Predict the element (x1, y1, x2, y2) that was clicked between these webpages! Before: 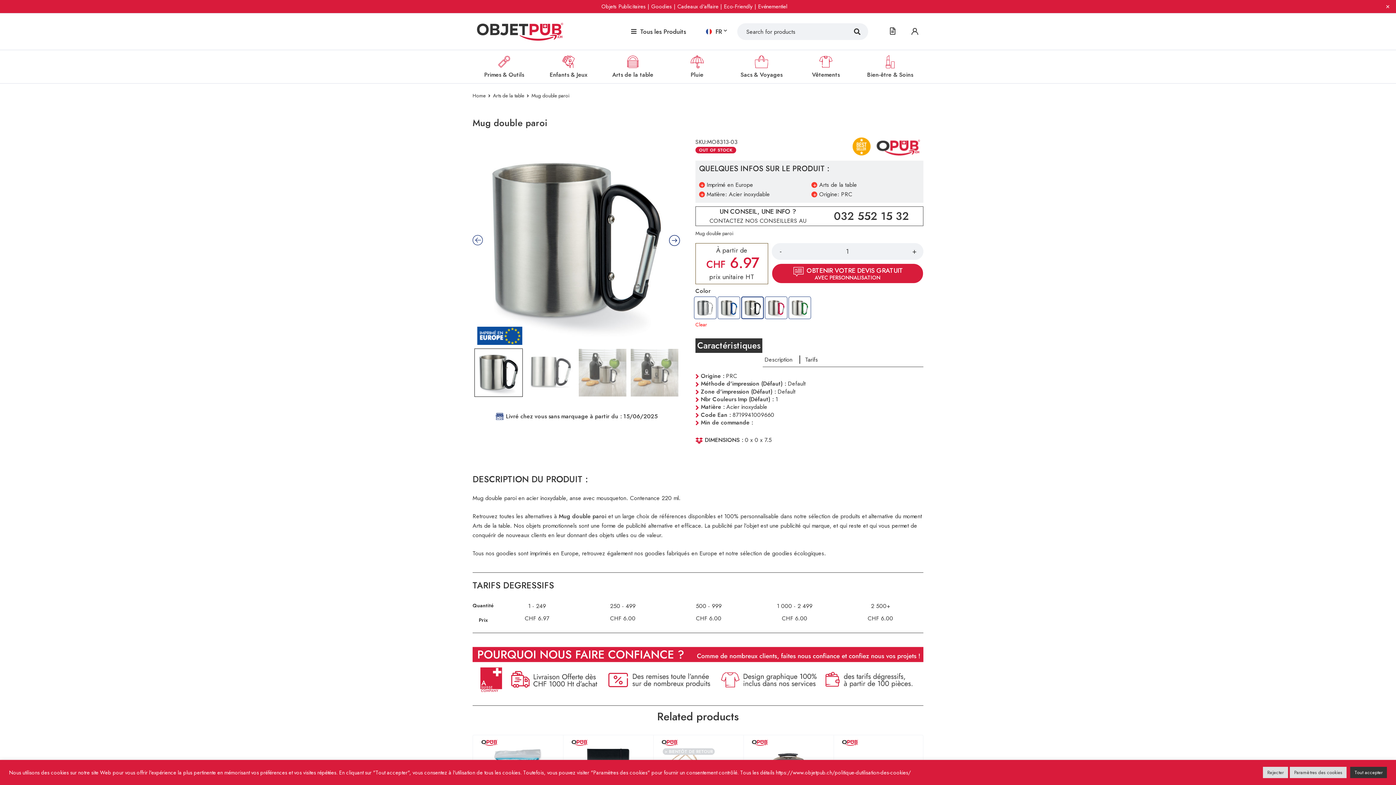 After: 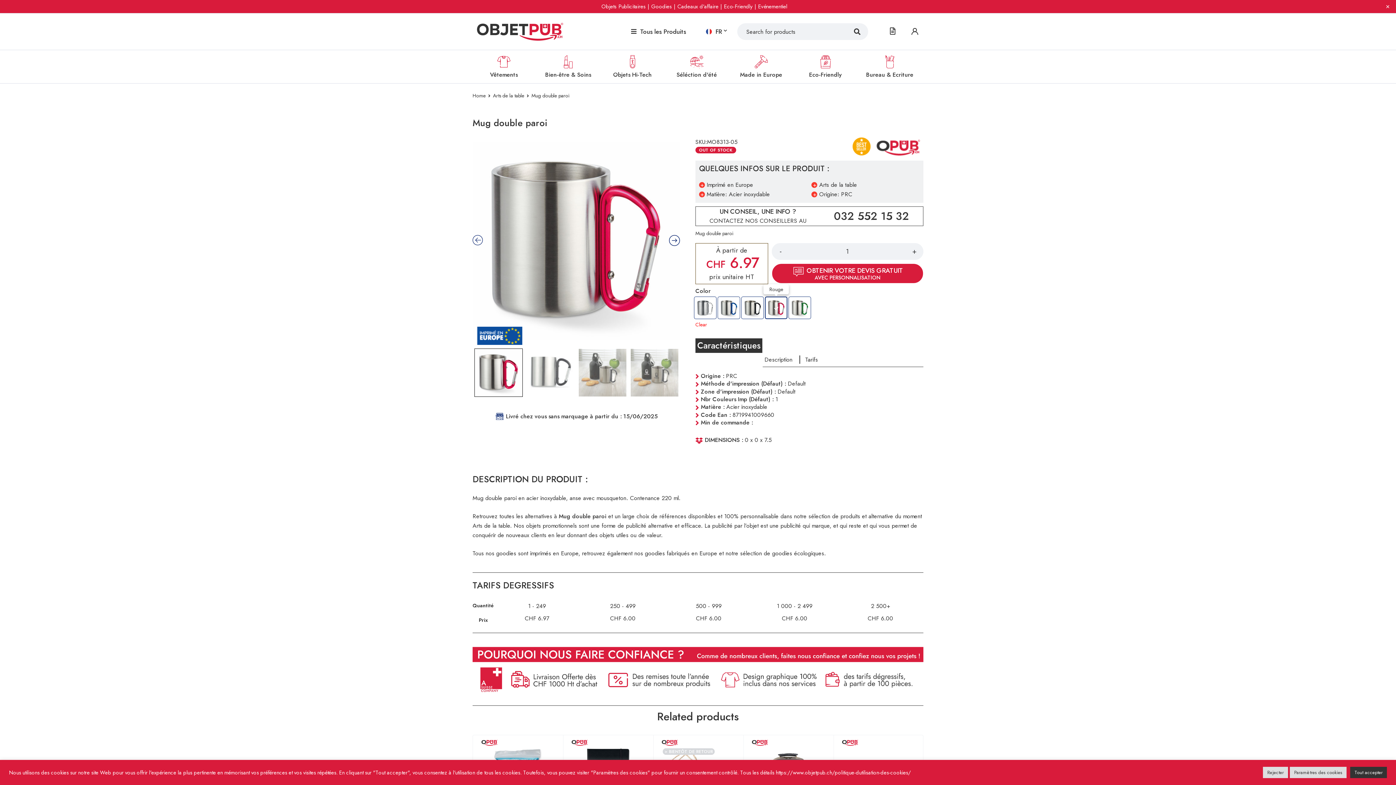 Action: bbox: (766, 298, 786, 318)